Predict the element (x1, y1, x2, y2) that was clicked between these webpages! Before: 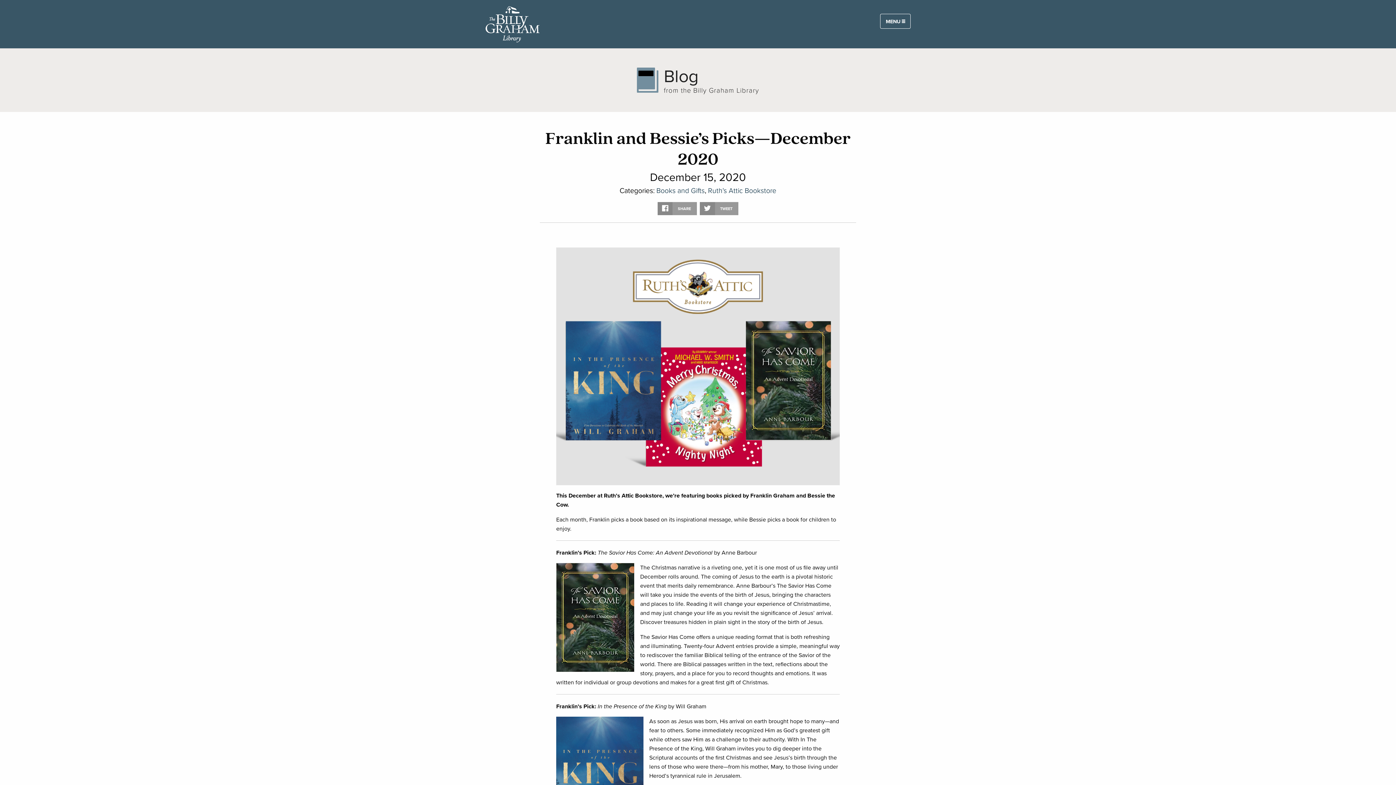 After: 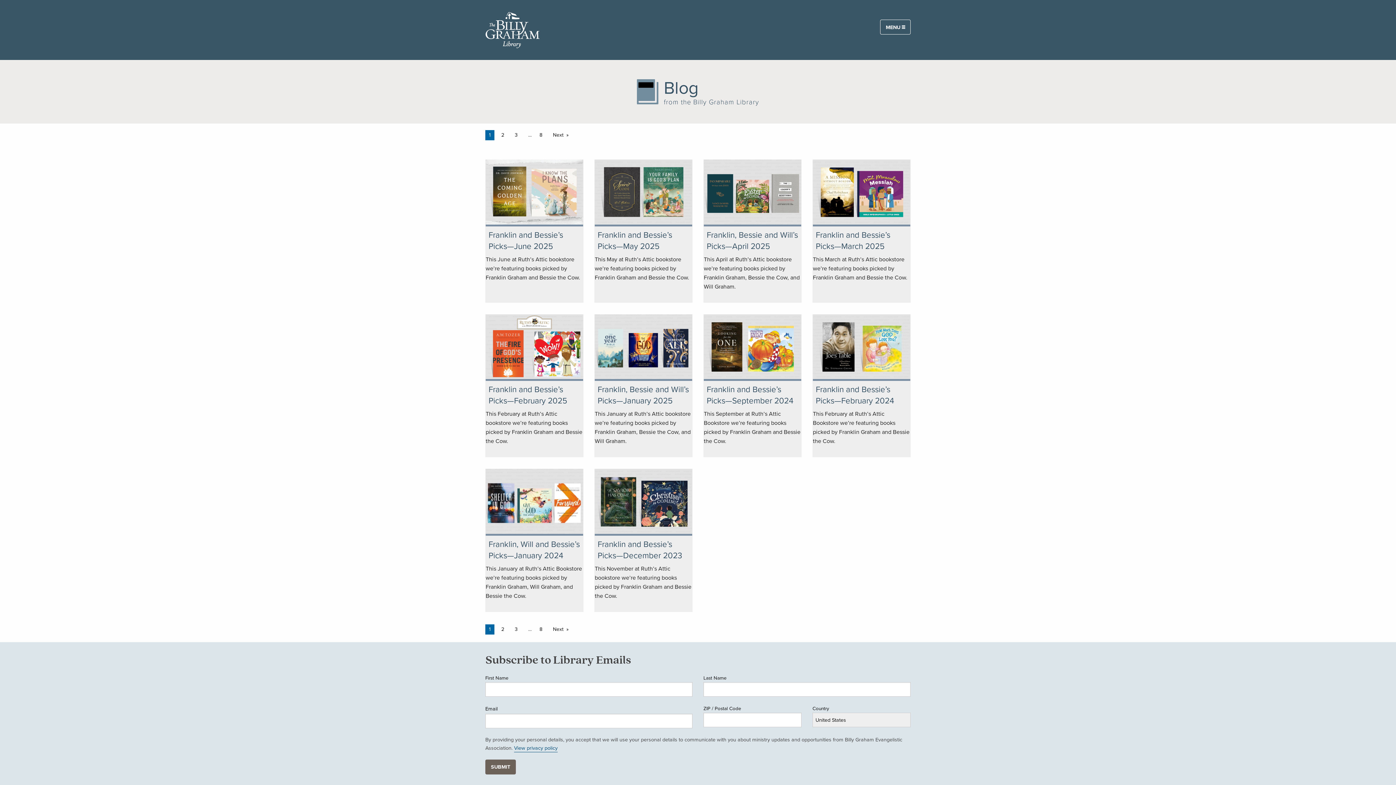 Action: label: Books and Gifts bbox: (656, 185, 704, 196)